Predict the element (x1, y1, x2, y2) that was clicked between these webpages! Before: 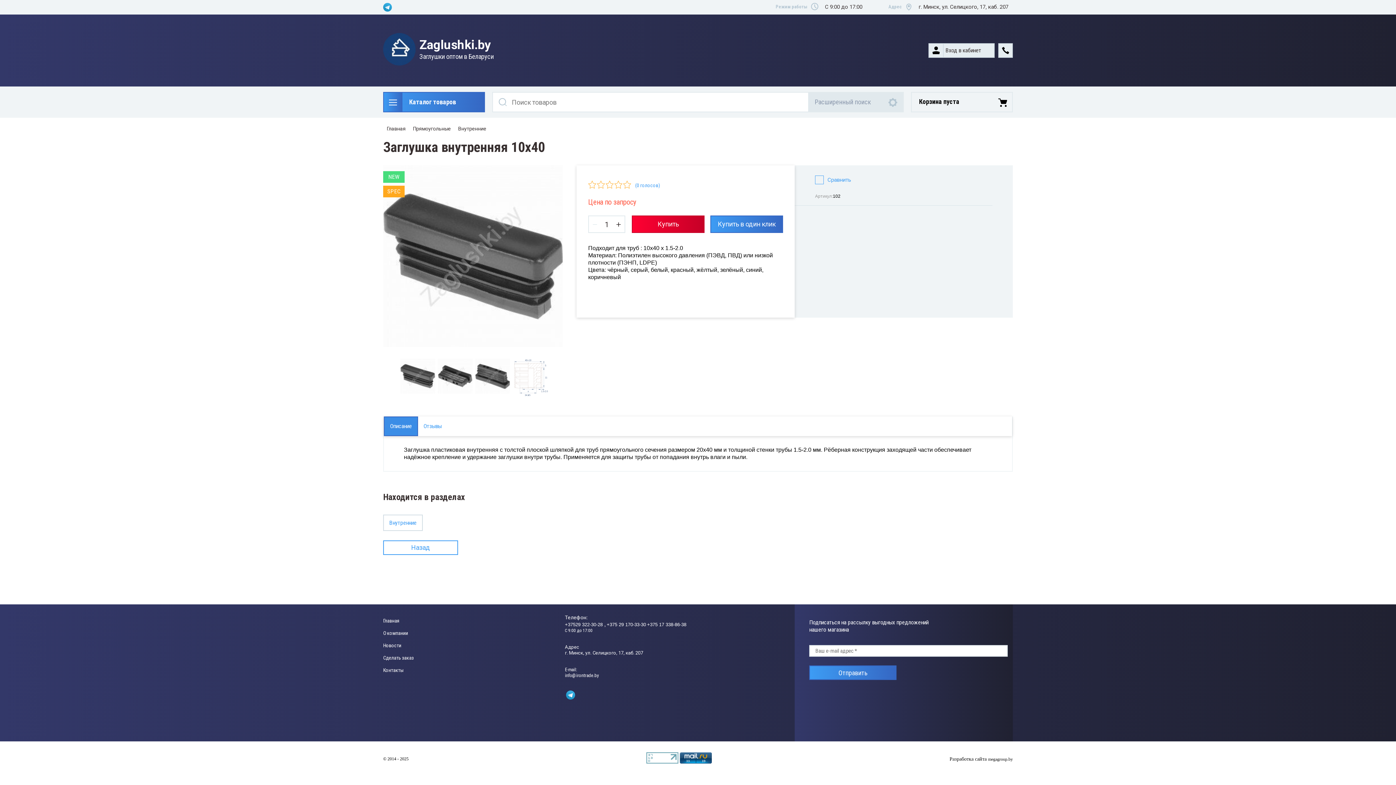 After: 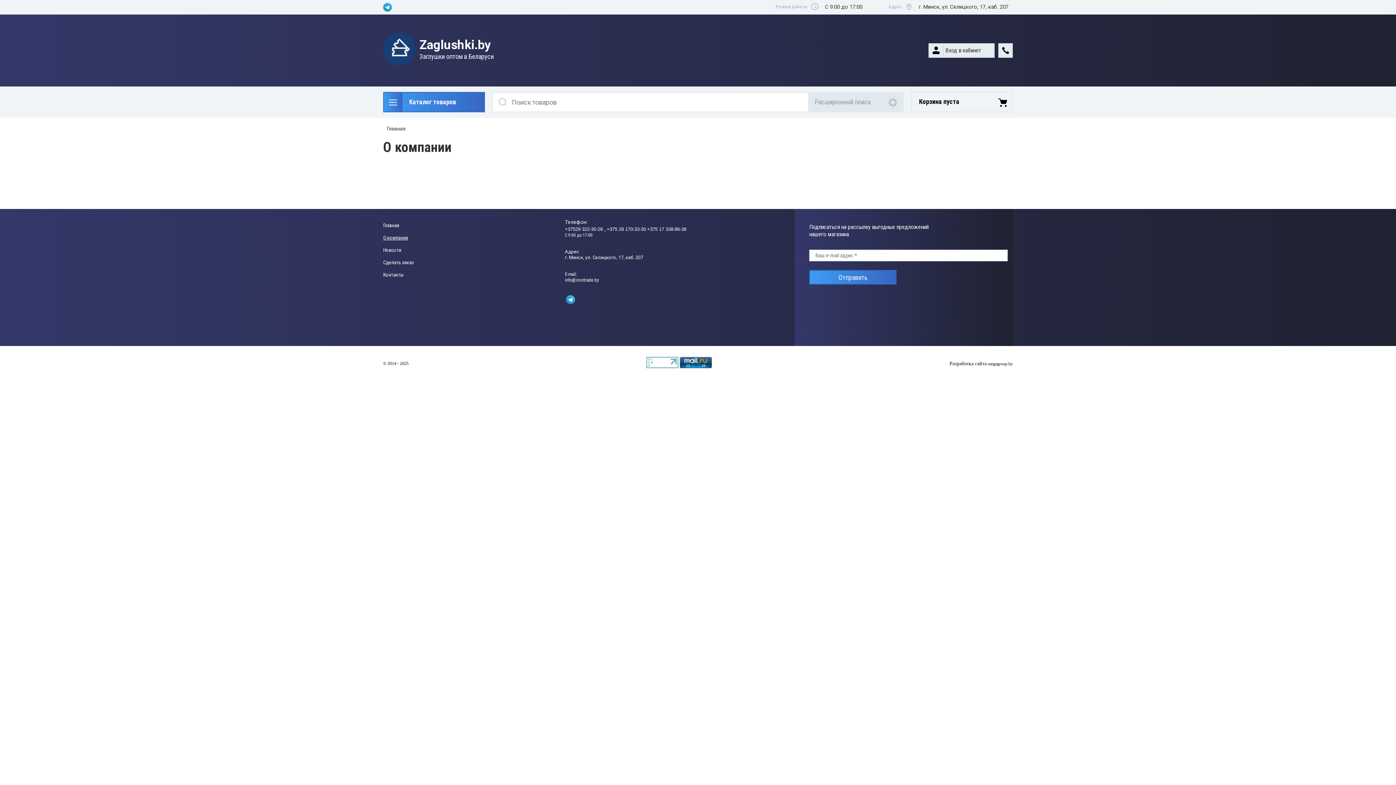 Action: label: О компании bbox: (383, 631, 408, 636)